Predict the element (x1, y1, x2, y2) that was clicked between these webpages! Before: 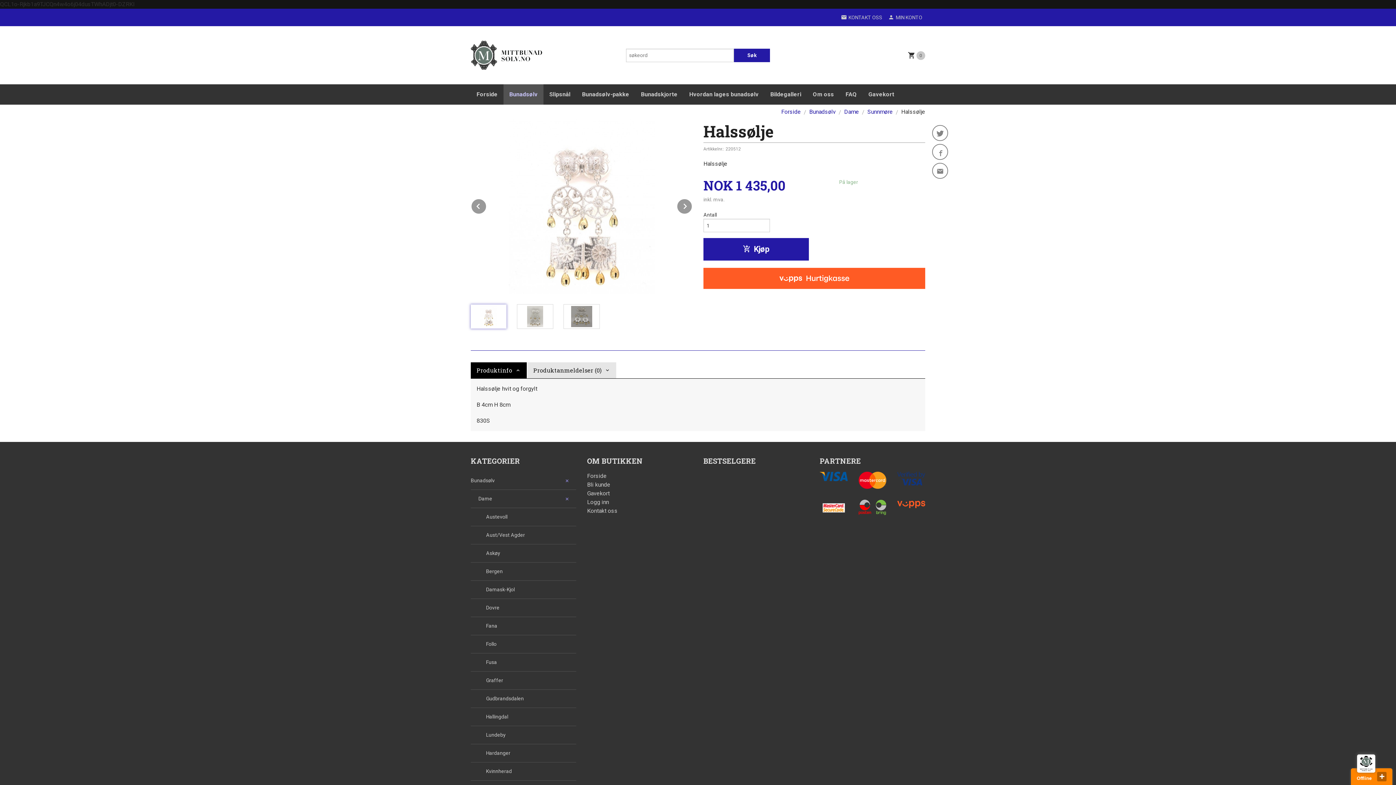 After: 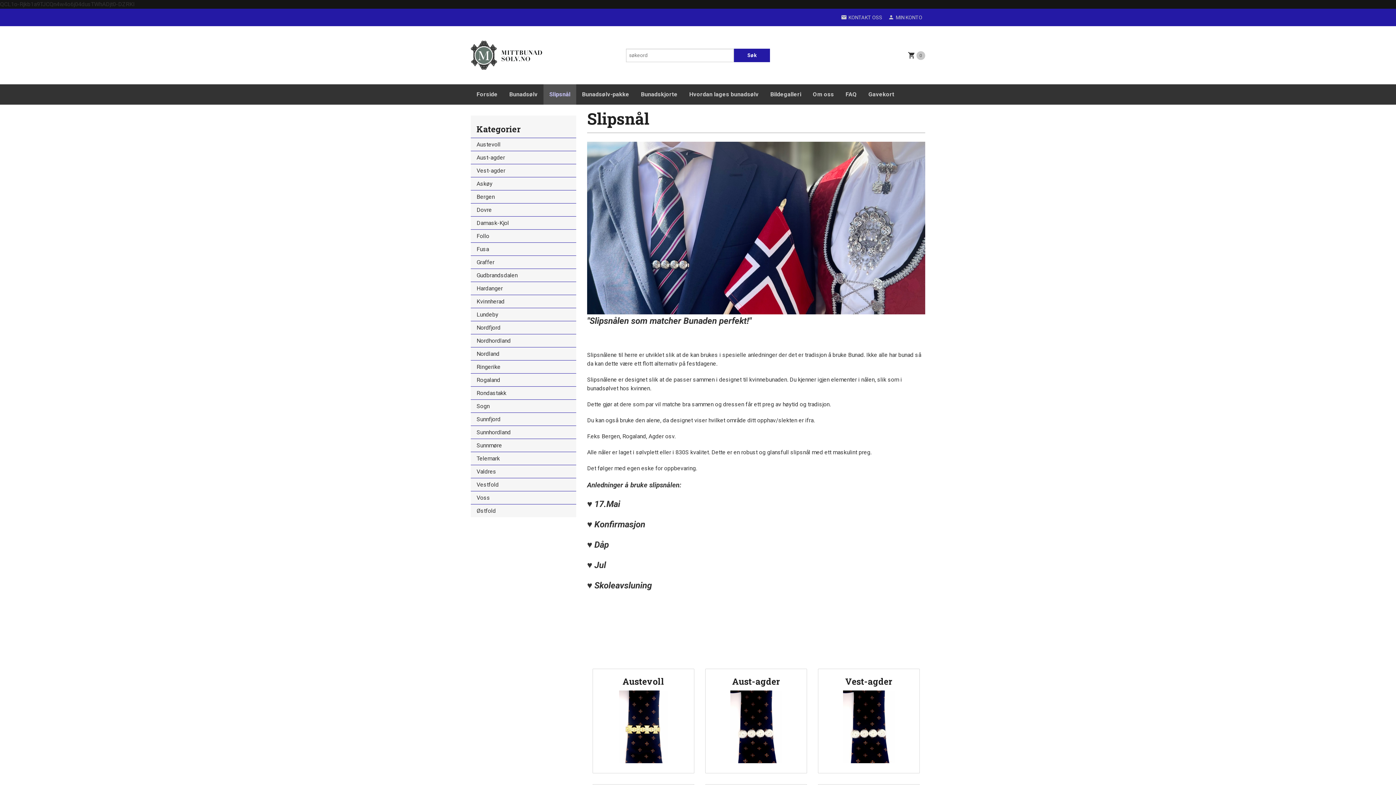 Action: label: Slipsnål bbox: (543, 84, 576, 104)